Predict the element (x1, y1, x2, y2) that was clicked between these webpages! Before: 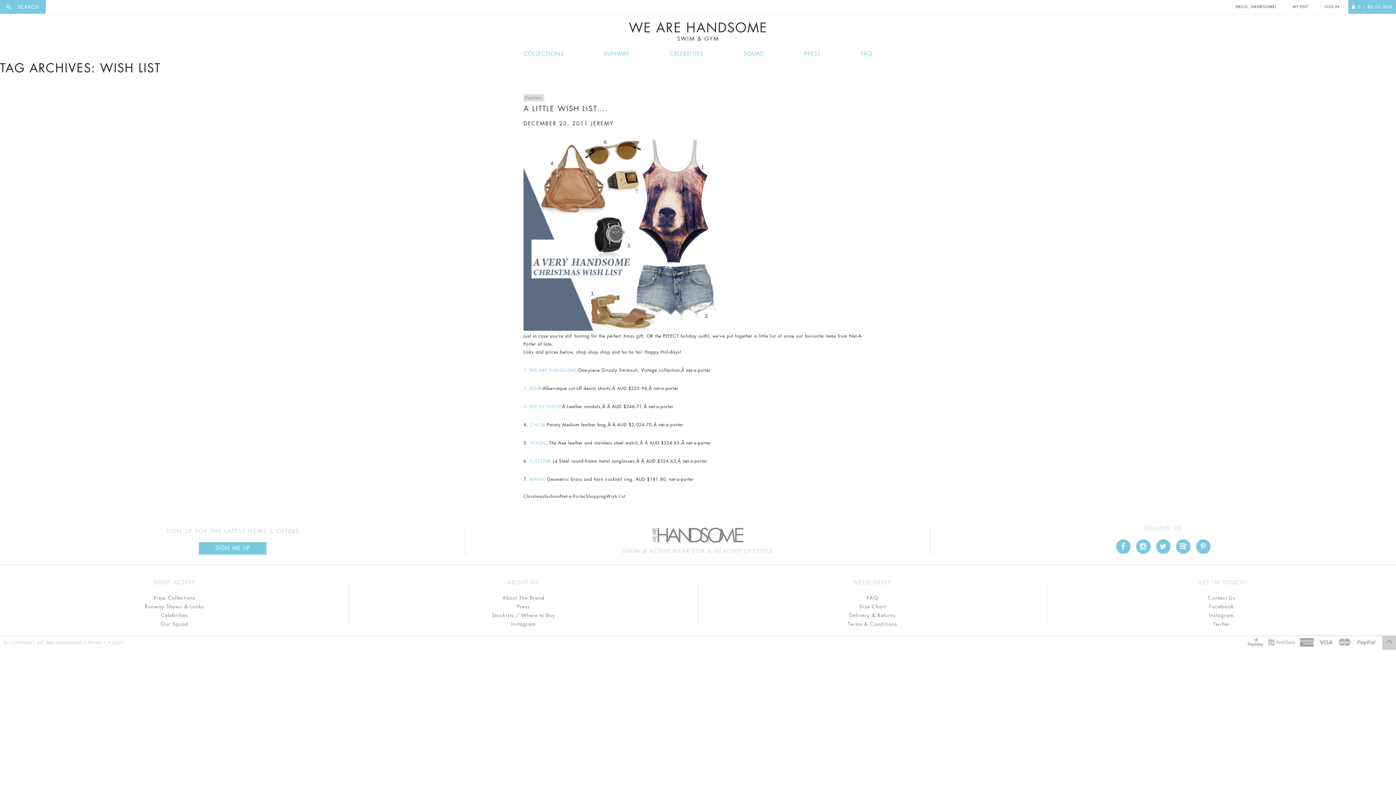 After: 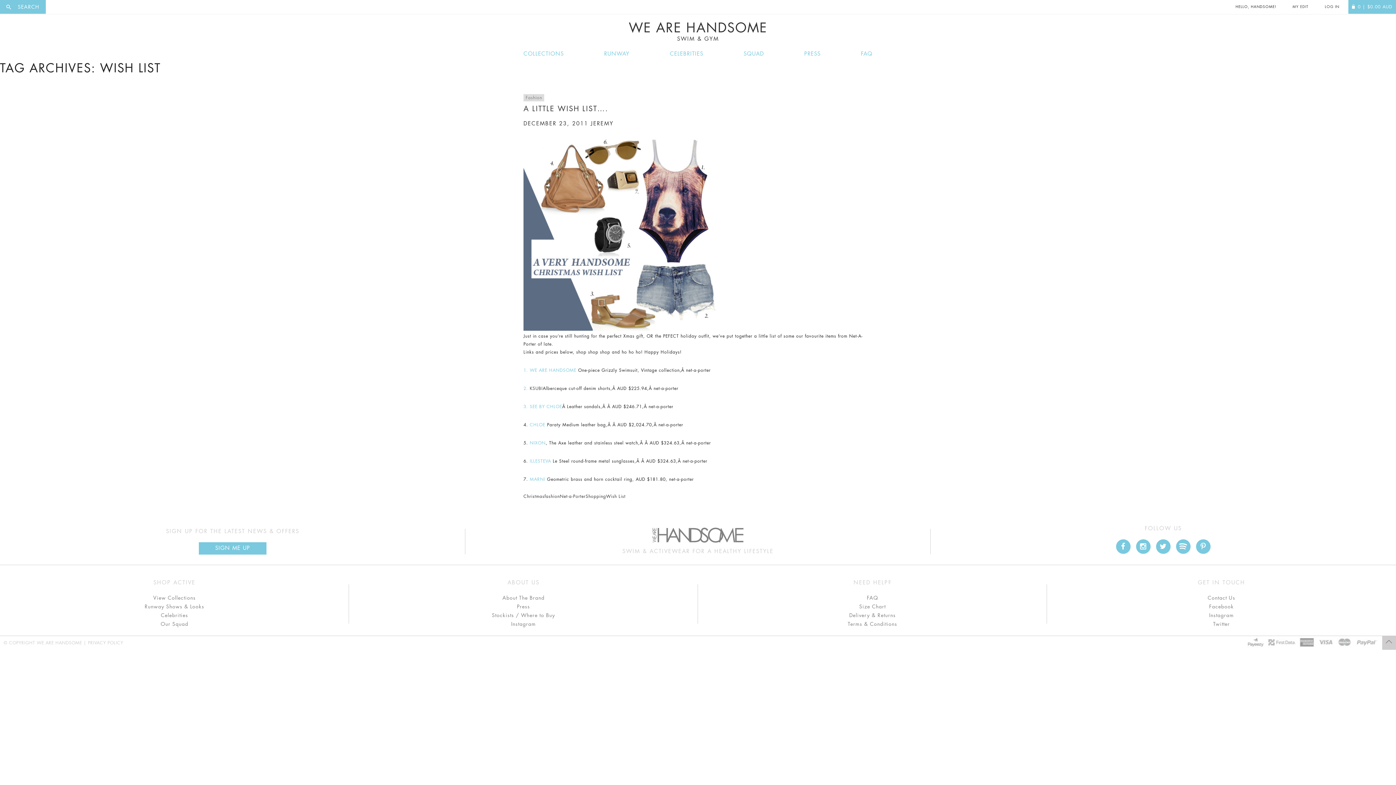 Action: label: KSUBI bbox: (529, 386, 542, 390)